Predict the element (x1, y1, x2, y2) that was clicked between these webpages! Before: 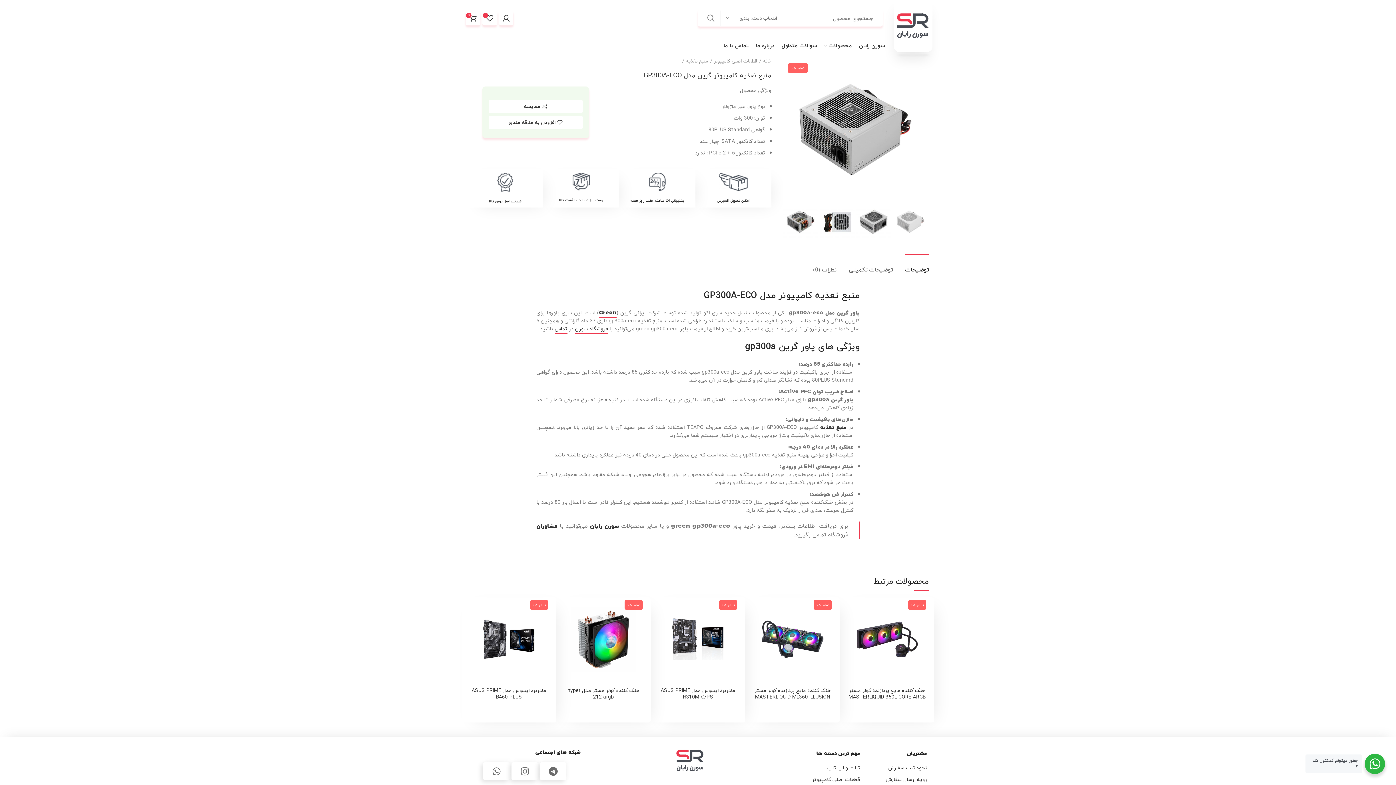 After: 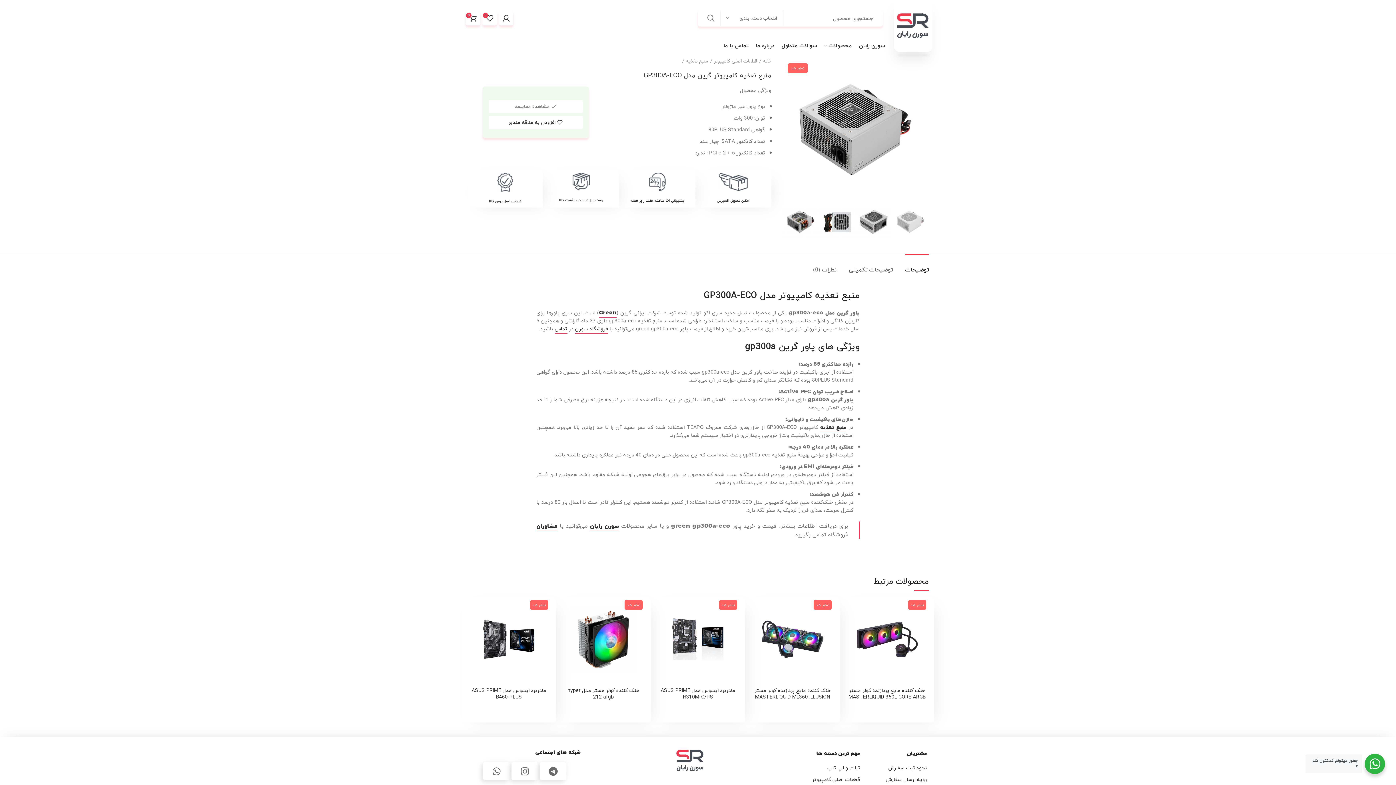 Action: bbox: (488, 100, 582, 113) label: مقايسه